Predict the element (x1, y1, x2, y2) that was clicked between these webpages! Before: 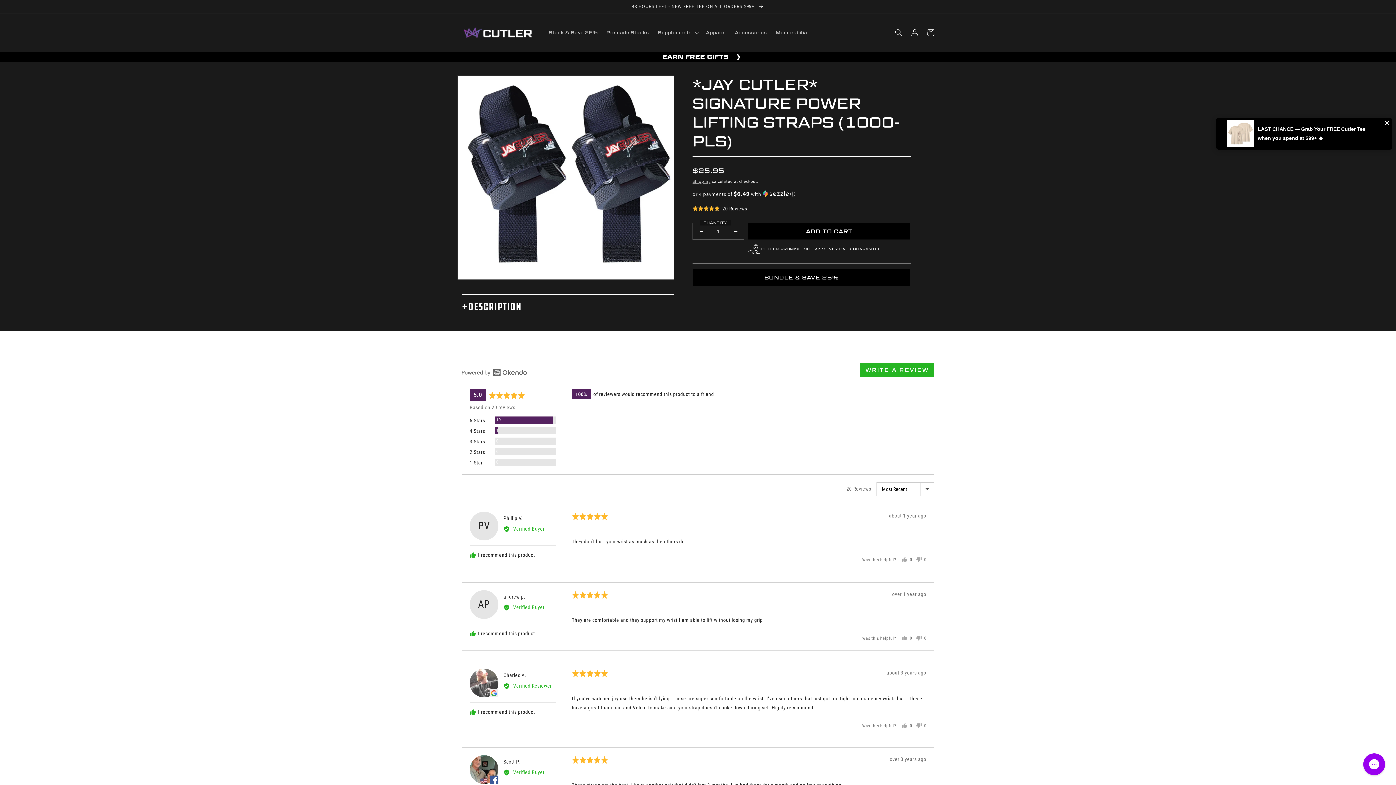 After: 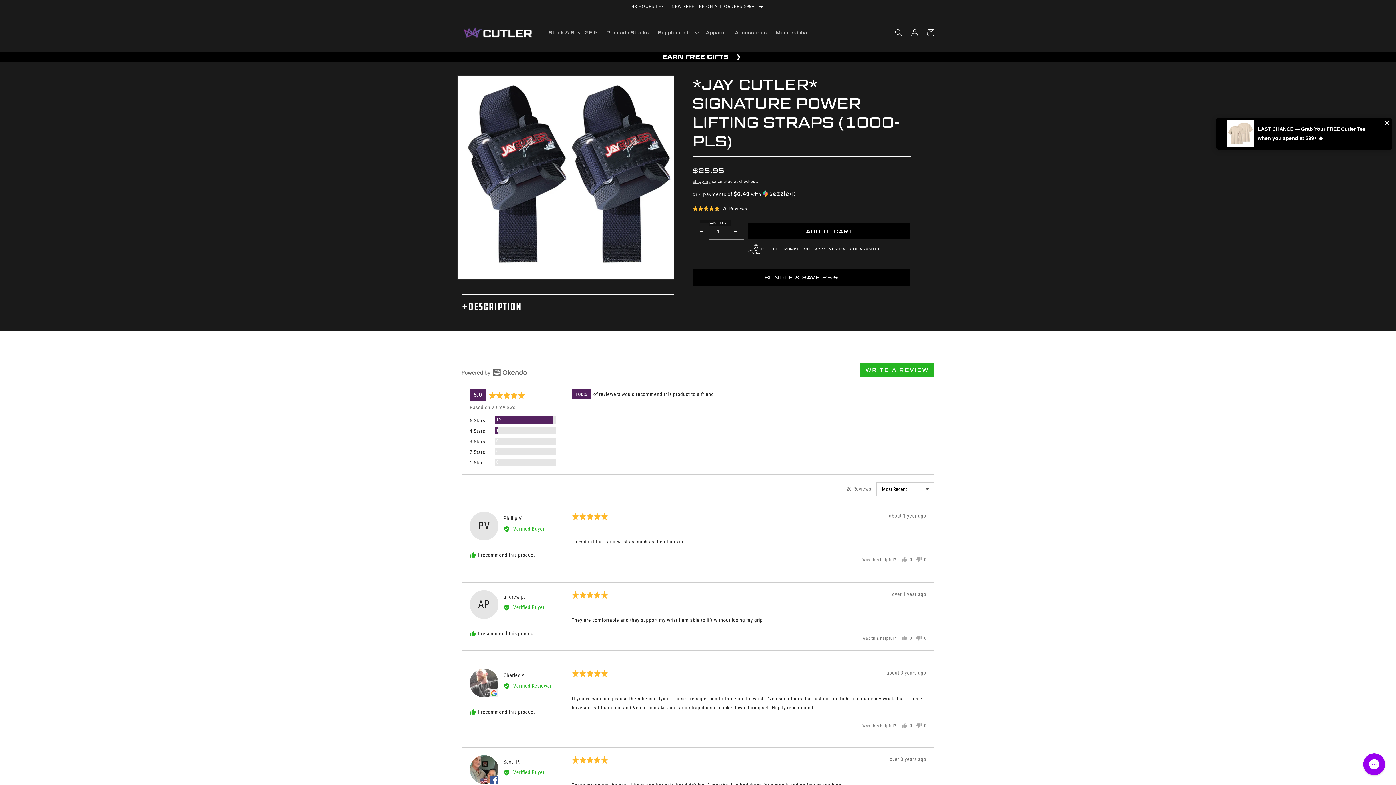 Action: label: Decrease quantity for *JAY CUTLER* SIGNATURE POWER LIFTING STRAPS (1000-PLS) bbox: (693, 222, 709, 240)